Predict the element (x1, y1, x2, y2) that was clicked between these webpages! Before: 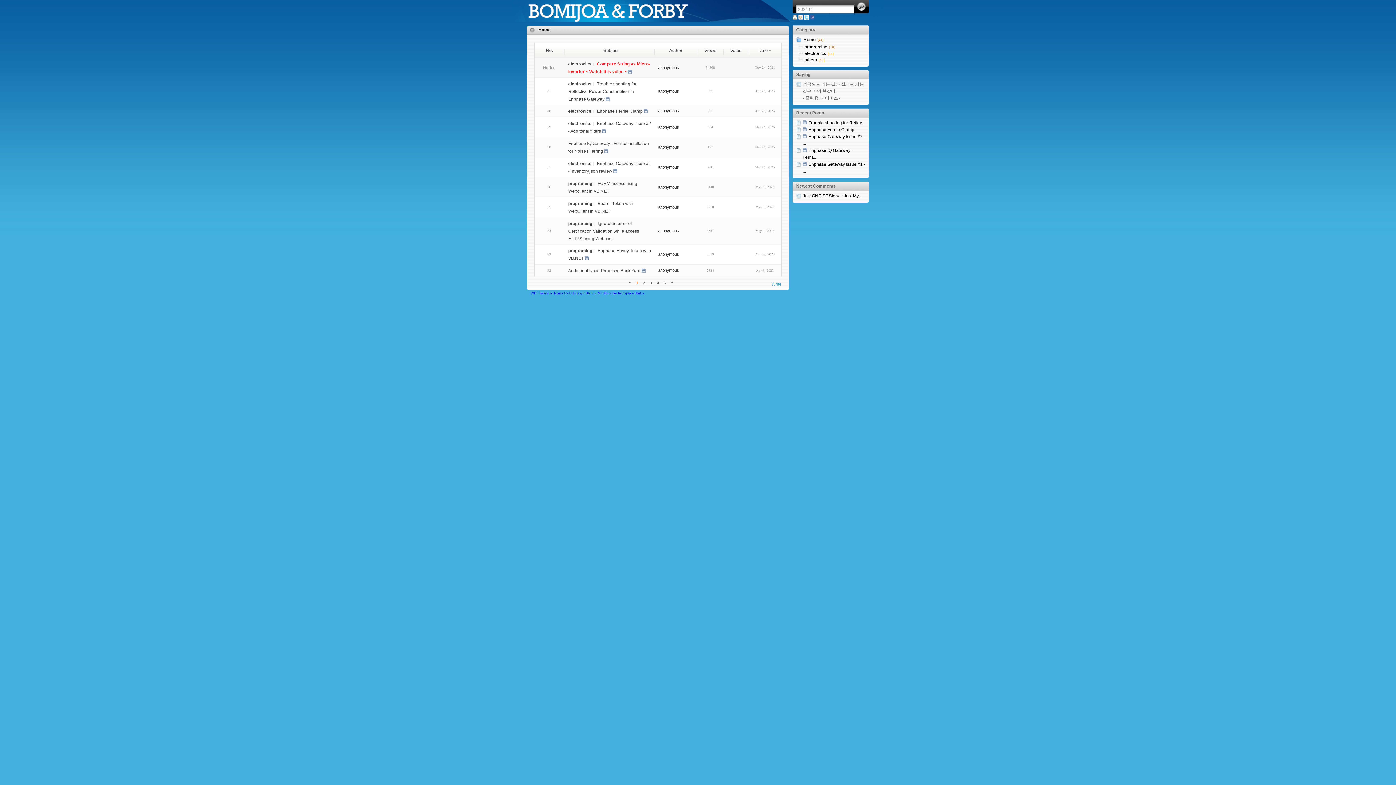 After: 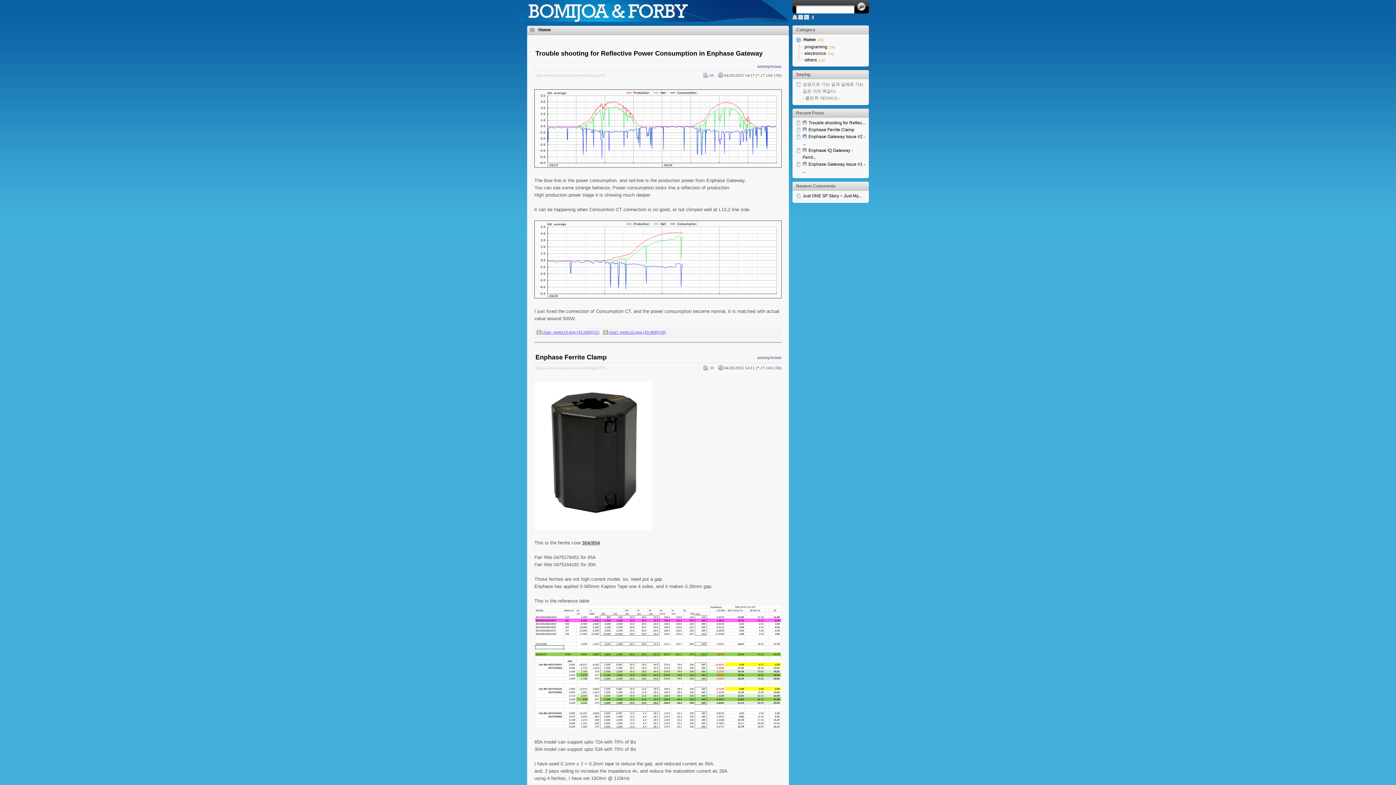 Action: label: Home bbox: (536, 25, 553, 34)